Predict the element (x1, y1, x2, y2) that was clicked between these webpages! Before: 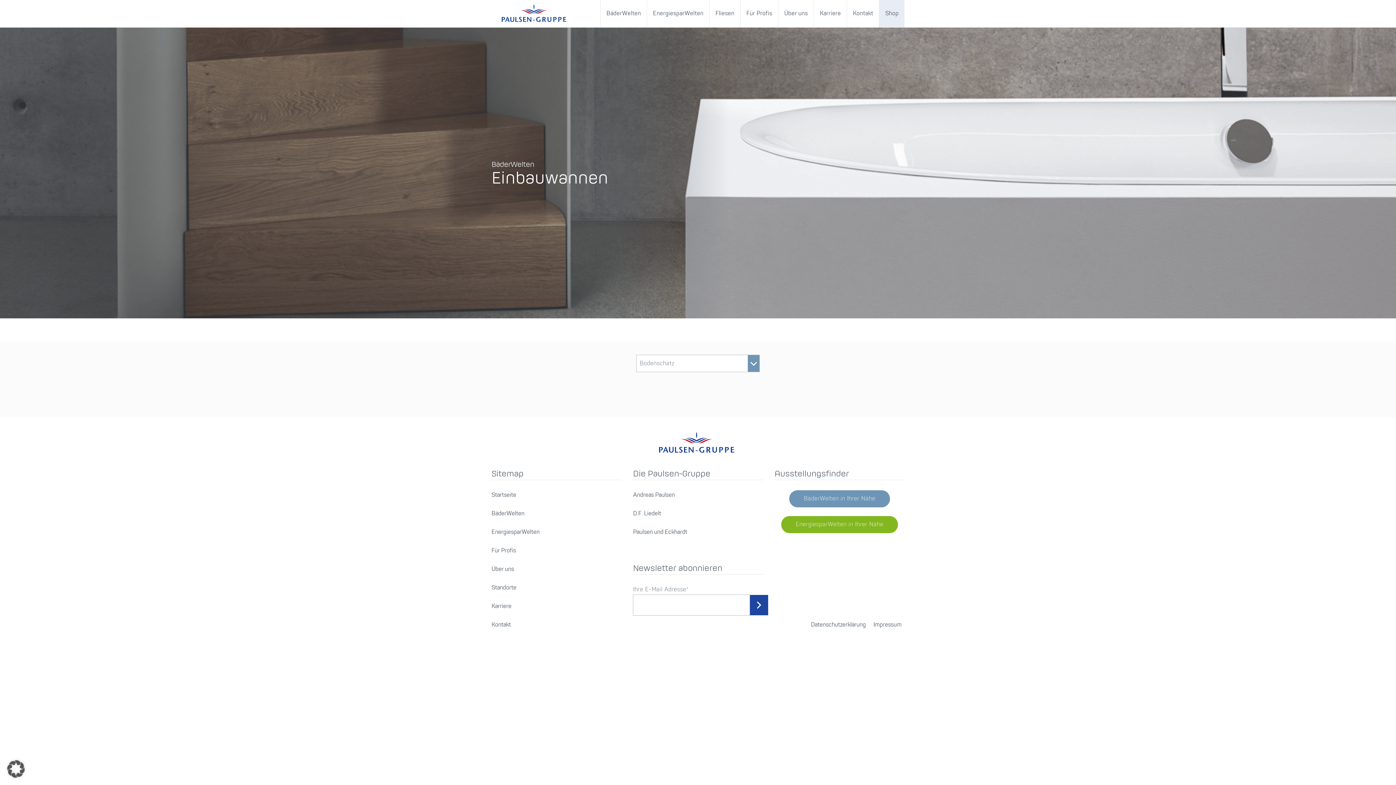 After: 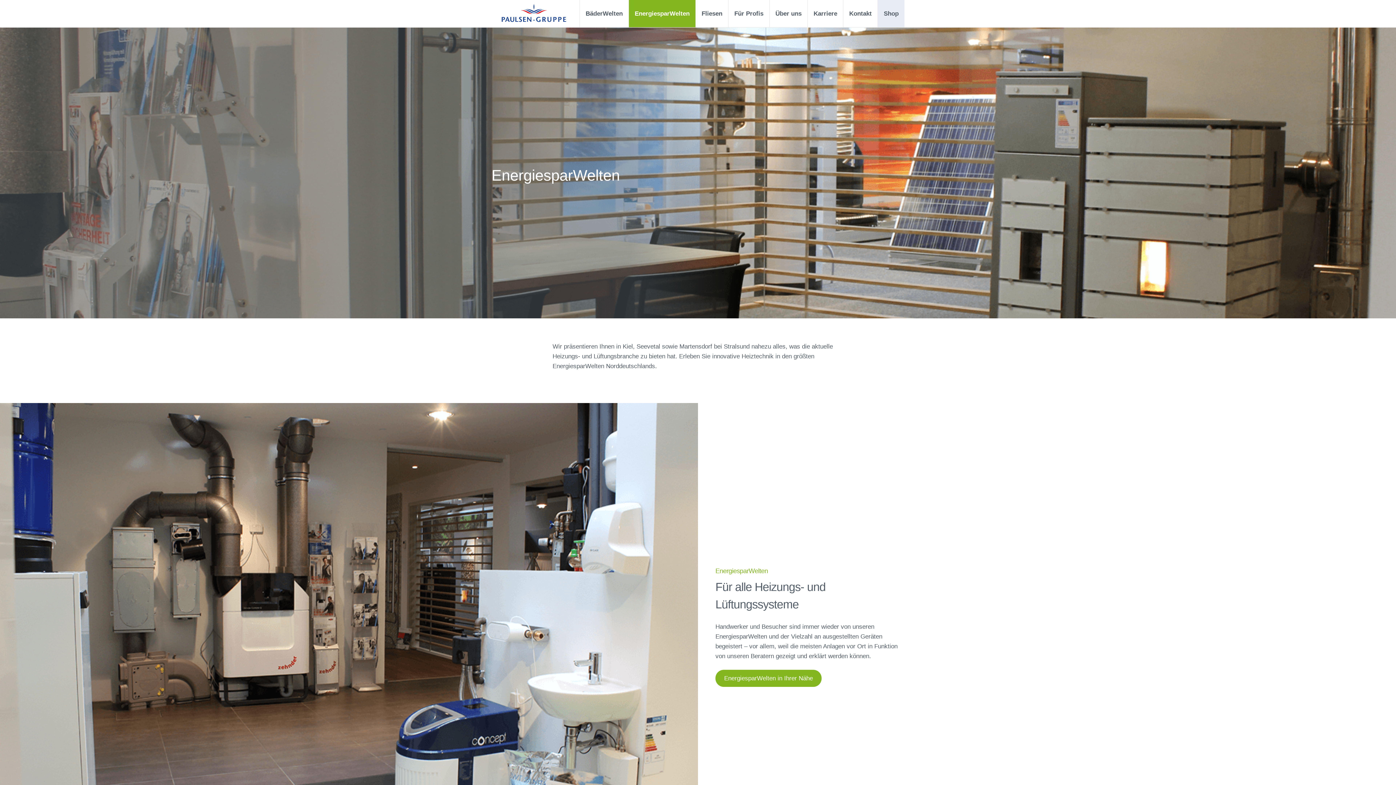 Action: label: EnergiesparWelten bbox: (647, 0, 709, 27)